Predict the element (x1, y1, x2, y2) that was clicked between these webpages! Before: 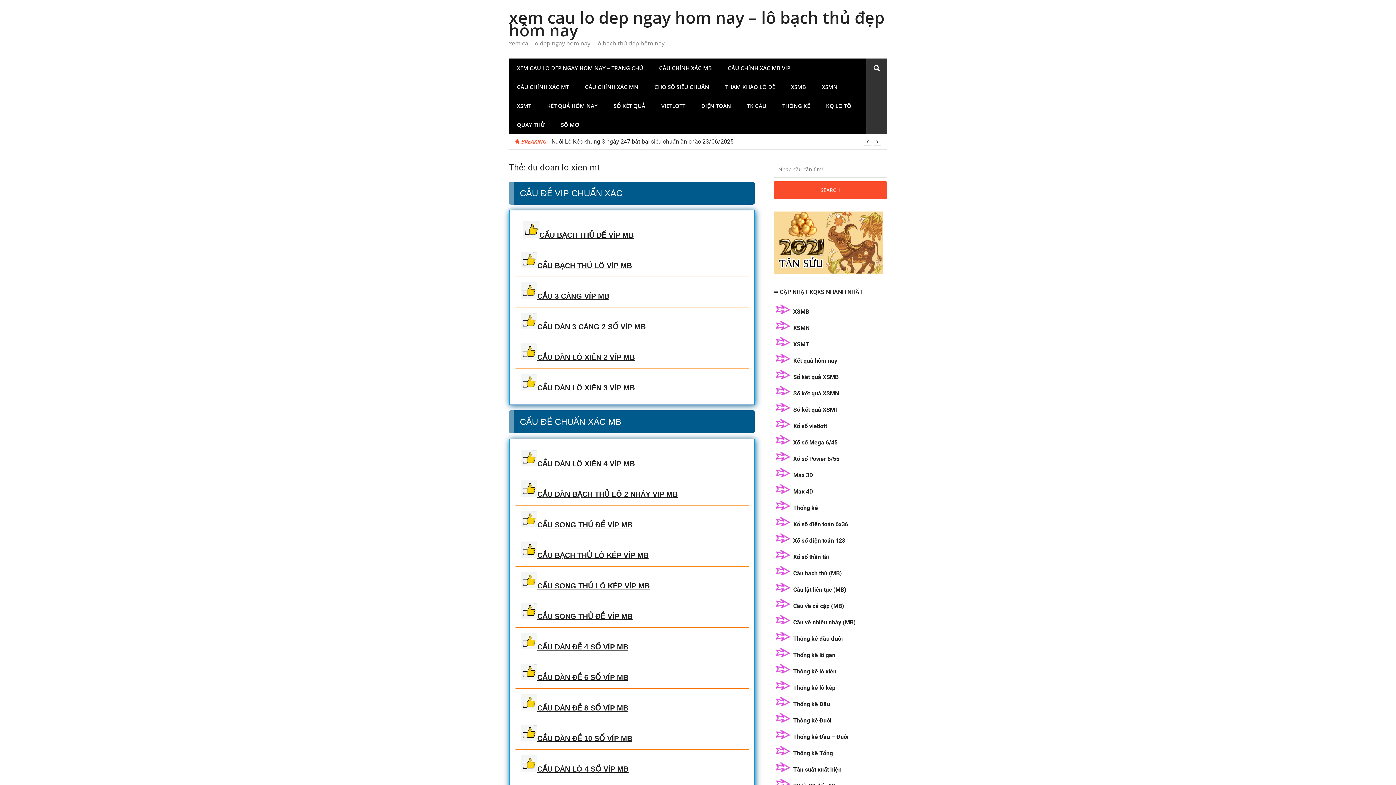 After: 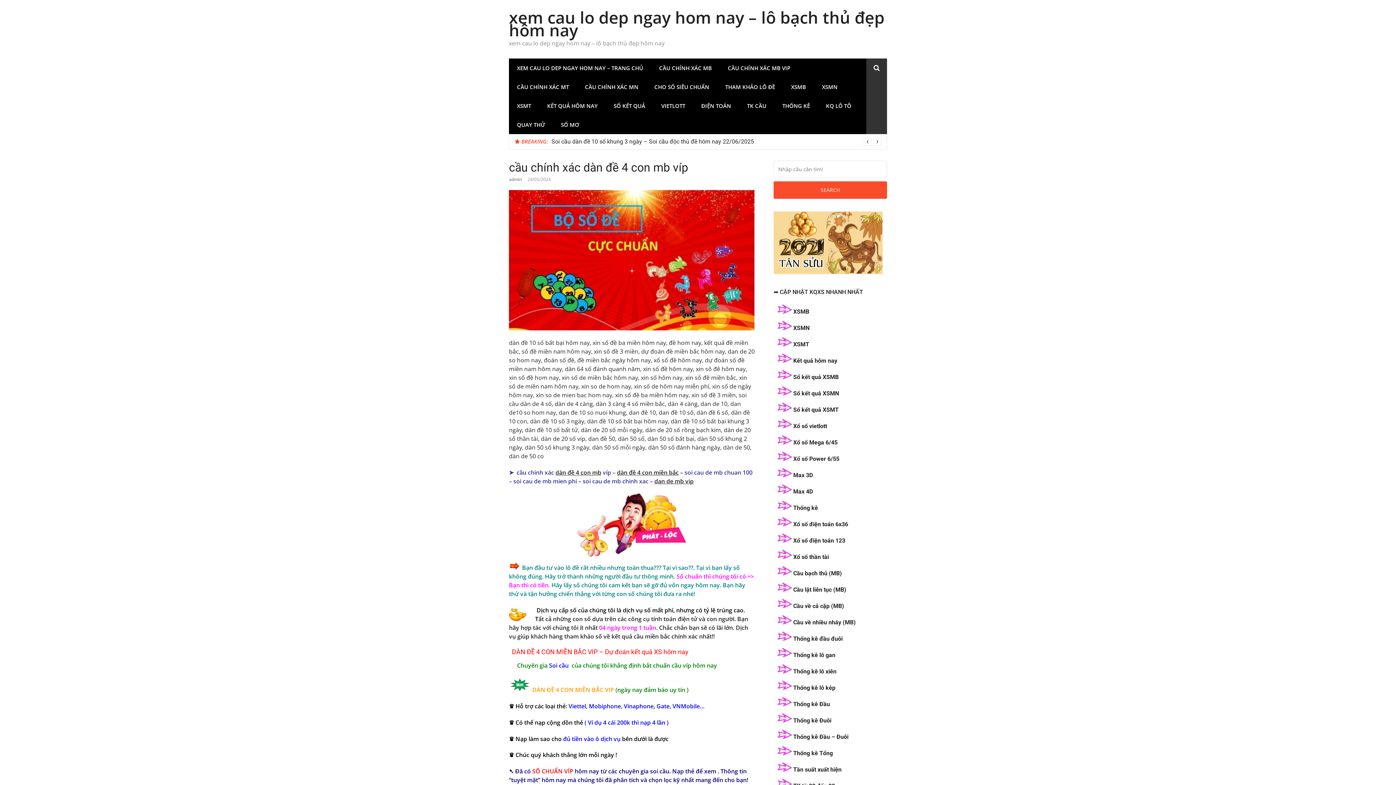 Action: label: CẦU DÀN ĐỀ 4 SỐ VÍP MB bbox: (537, 643, 628, 651)